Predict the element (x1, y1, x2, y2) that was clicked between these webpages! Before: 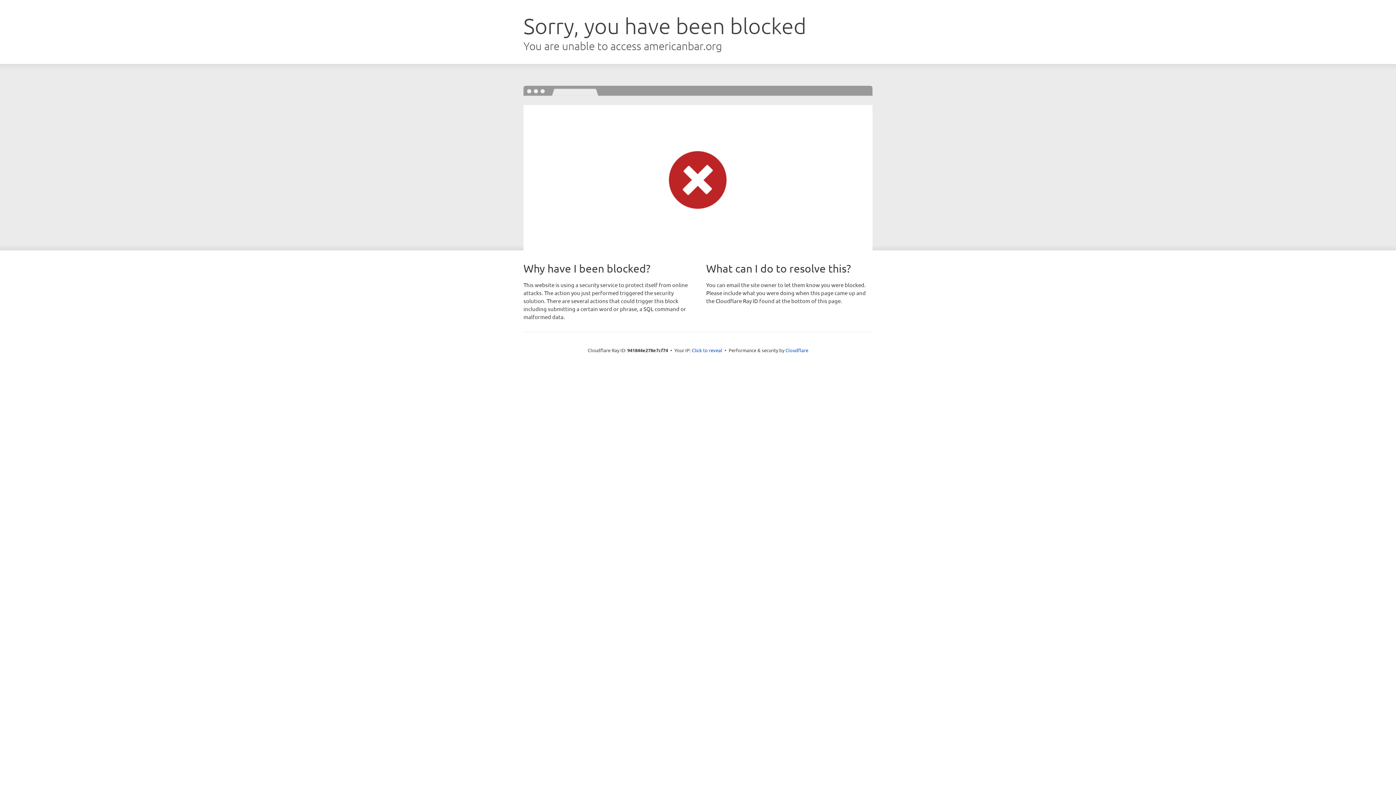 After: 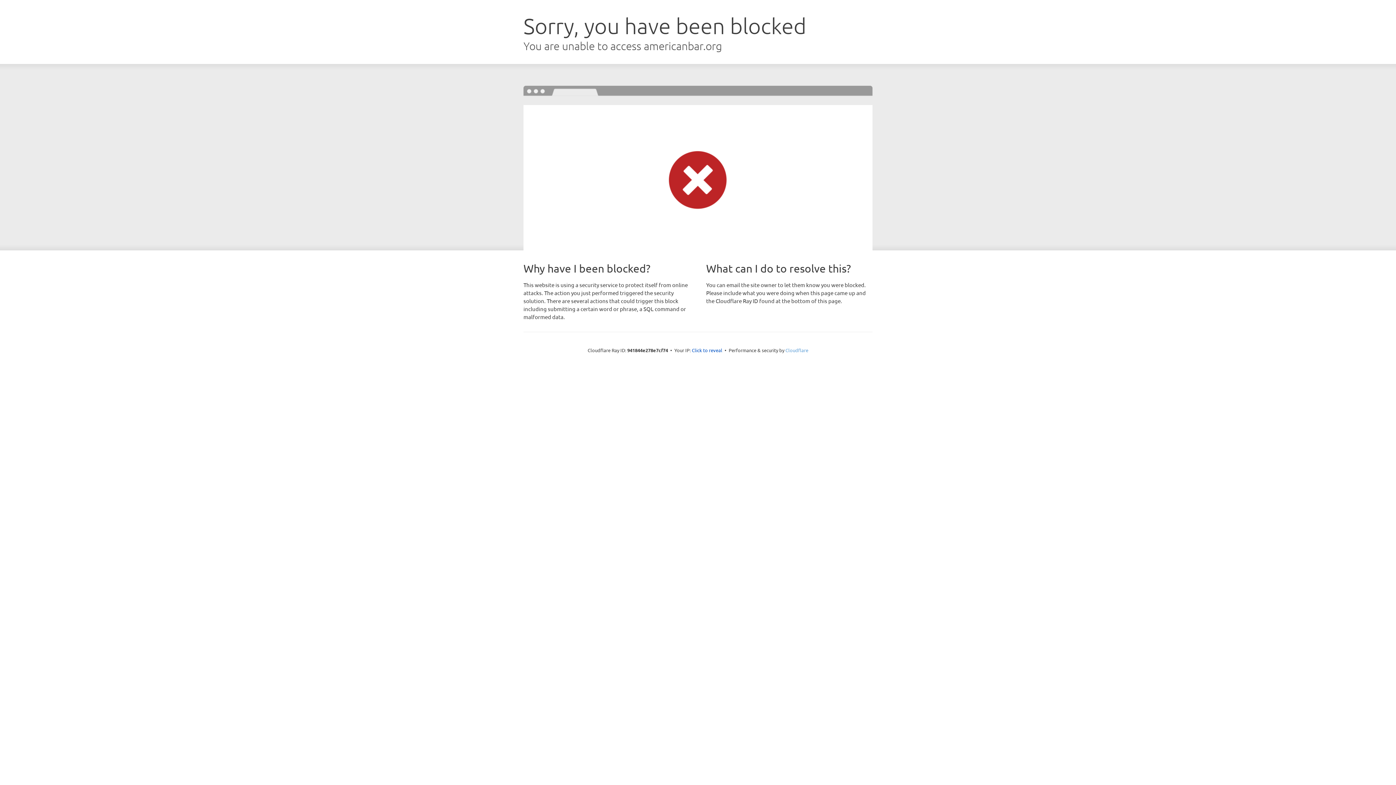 Action: bbox: (785, 347, 808, 353) label: Cloudflare